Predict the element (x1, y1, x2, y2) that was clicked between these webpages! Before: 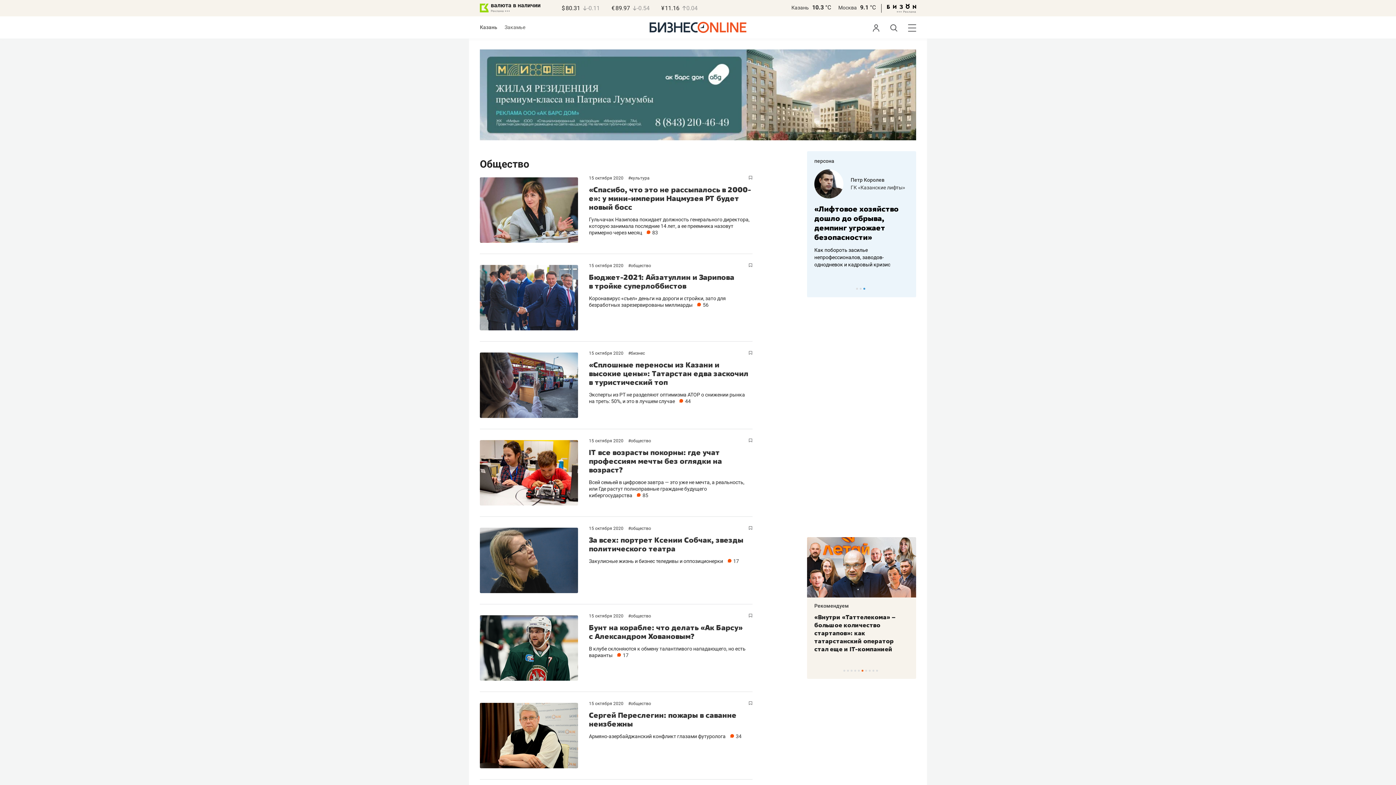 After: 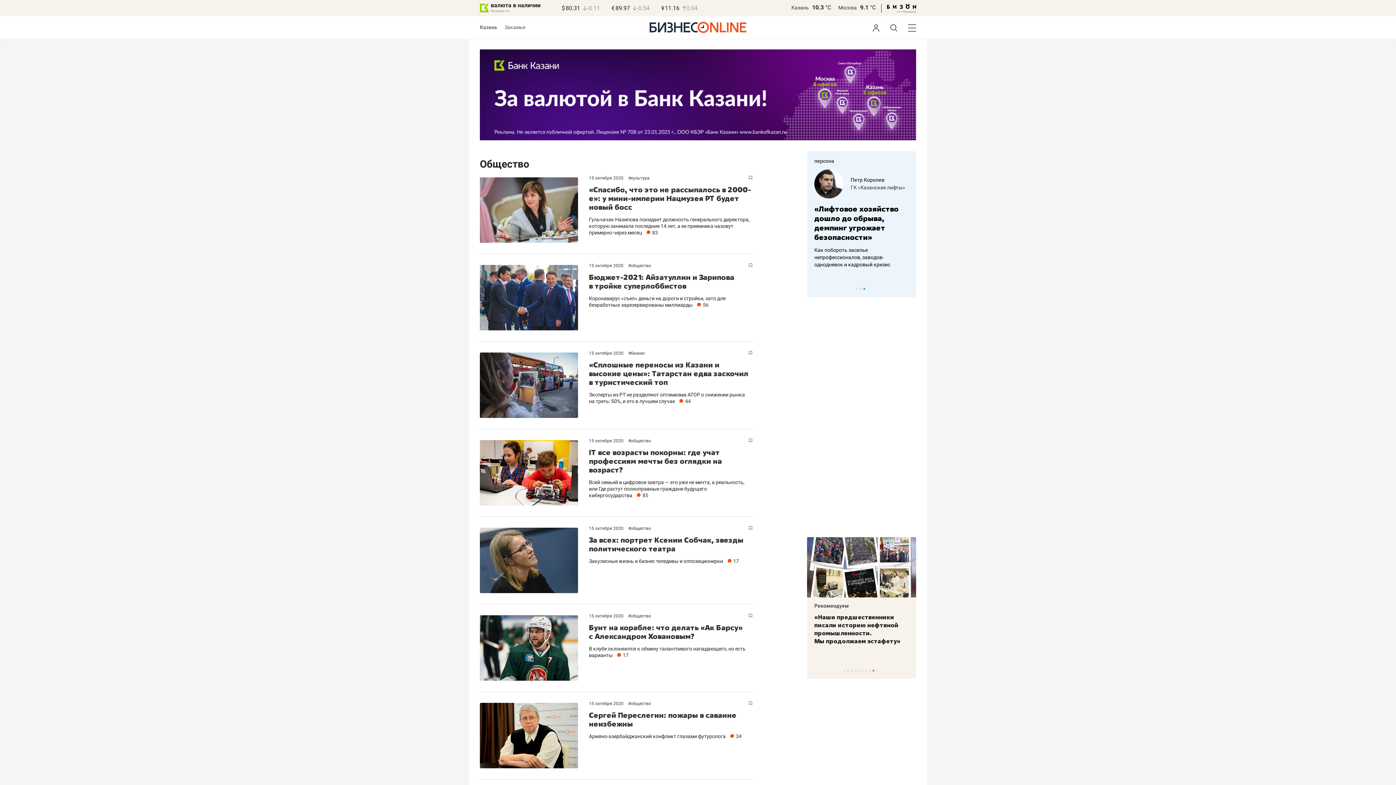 Action: bbox: (630, 438, 651, 443) label: общество